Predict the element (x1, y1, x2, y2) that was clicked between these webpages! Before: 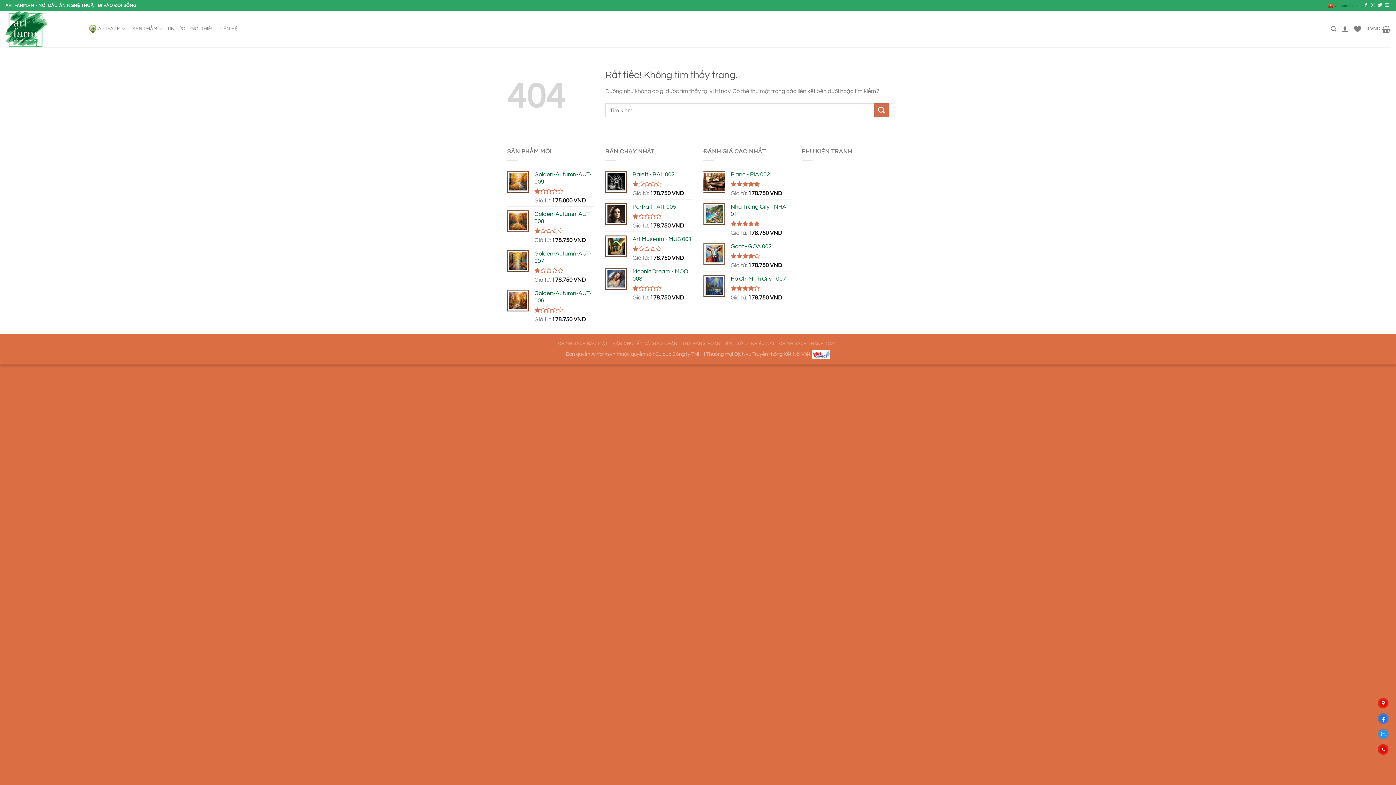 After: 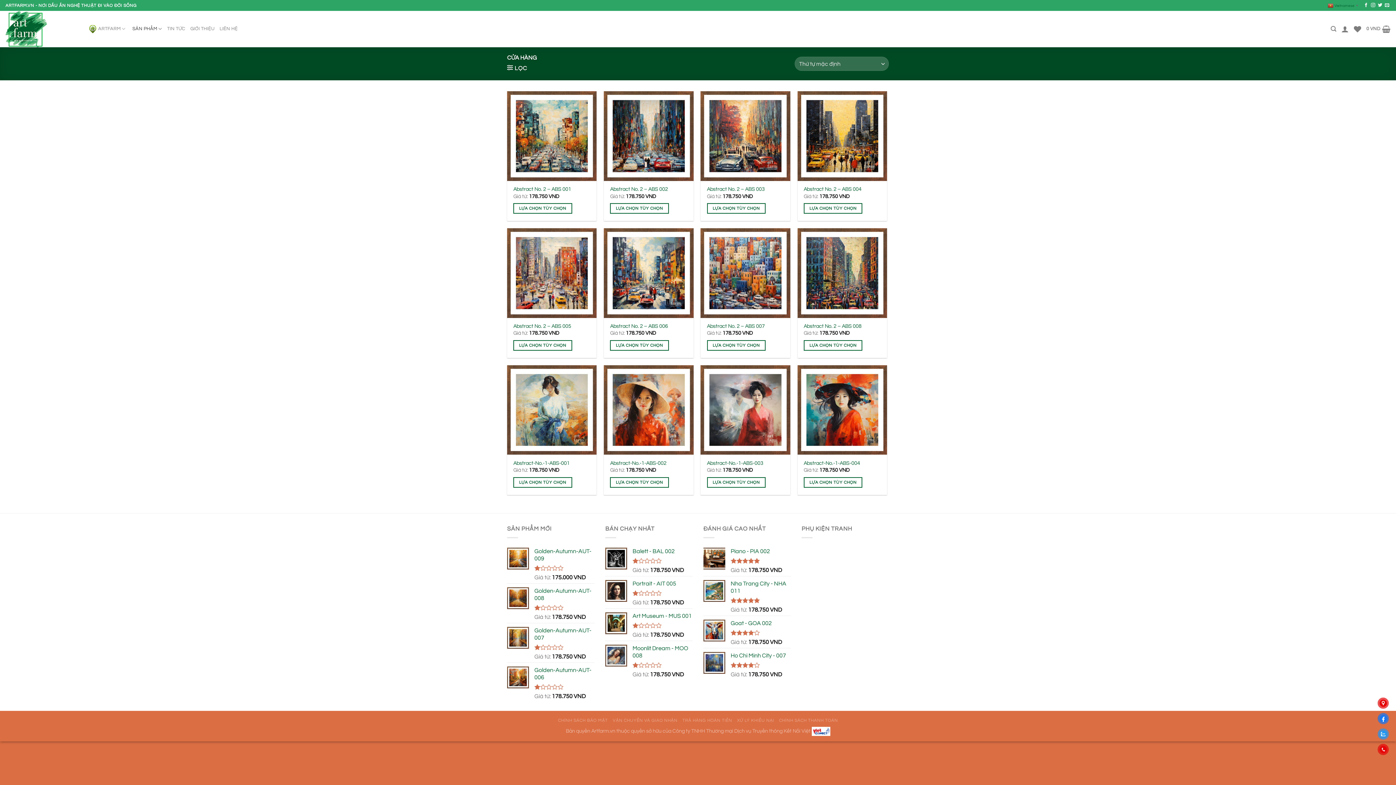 Action: bbox: (132, 21, 162, 36) label: SẢN PHẨM